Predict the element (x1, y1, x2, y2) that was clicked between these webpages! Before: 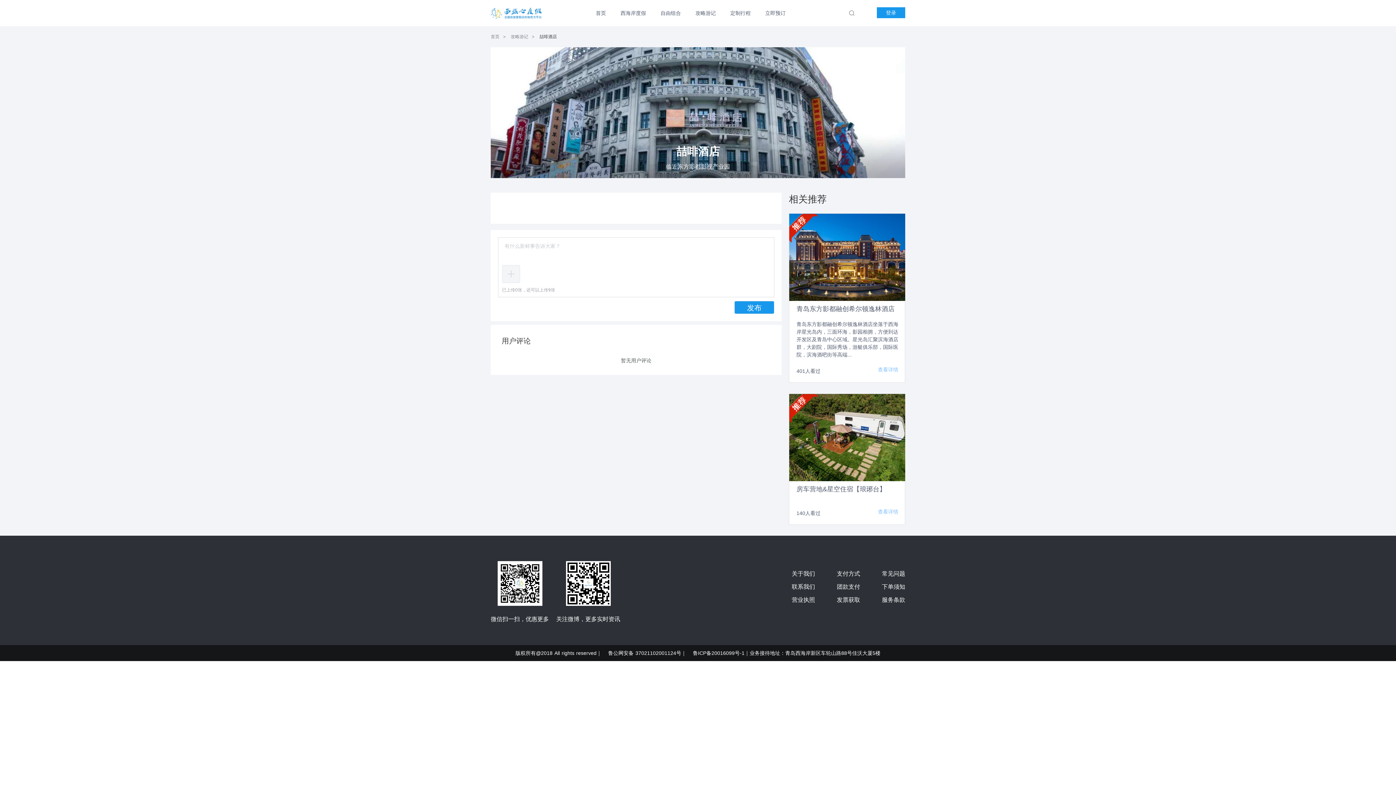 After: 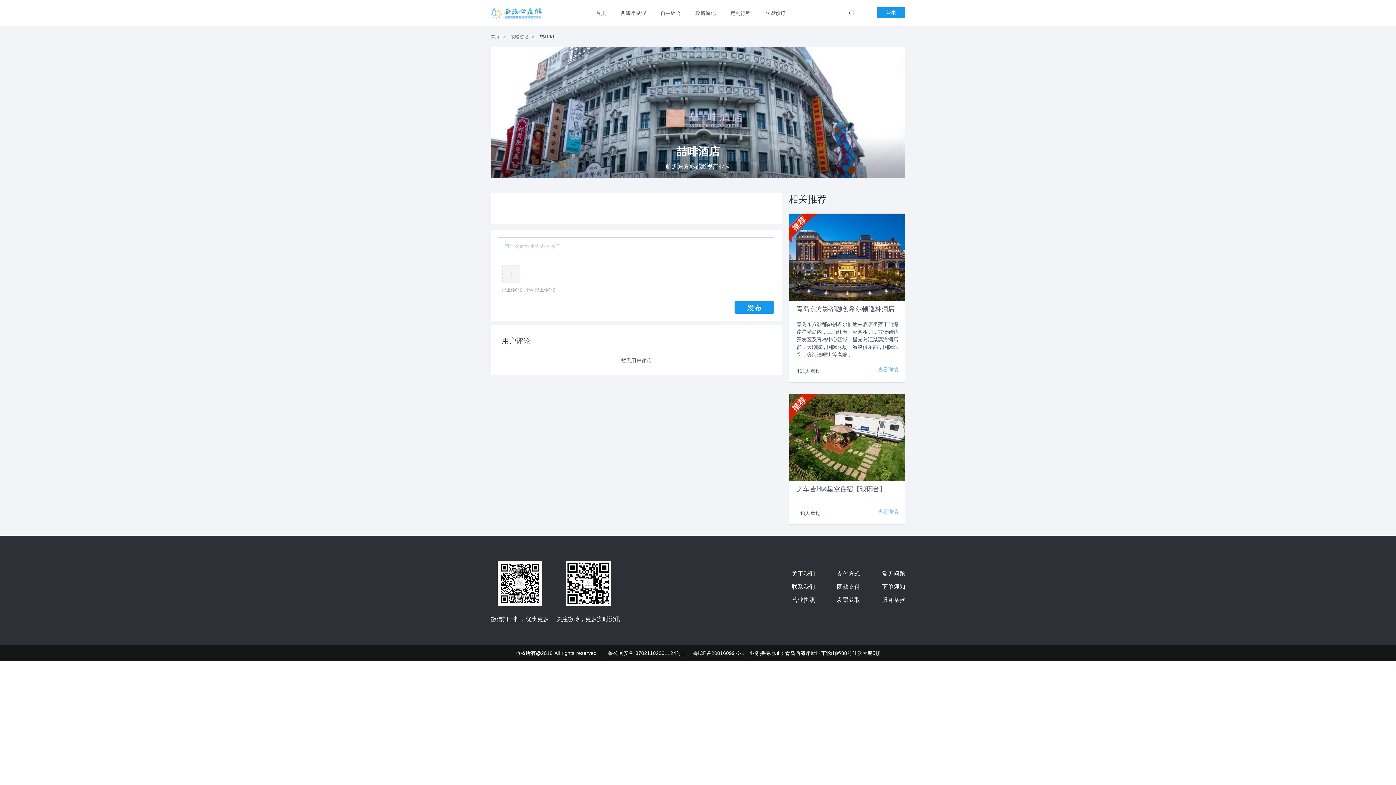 Action: label: 鲁公网安备 37021102001124号 bbox: (601, 650, 681, 656)